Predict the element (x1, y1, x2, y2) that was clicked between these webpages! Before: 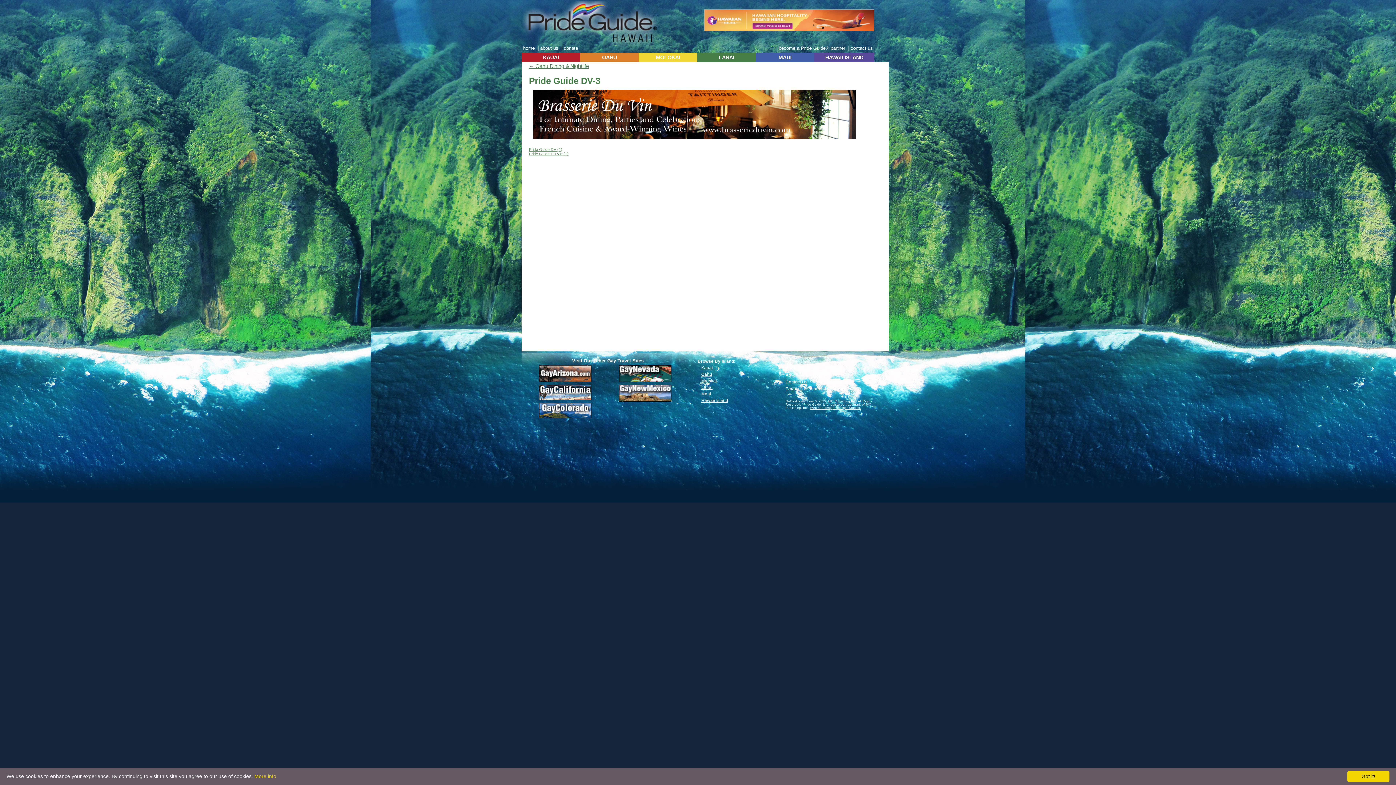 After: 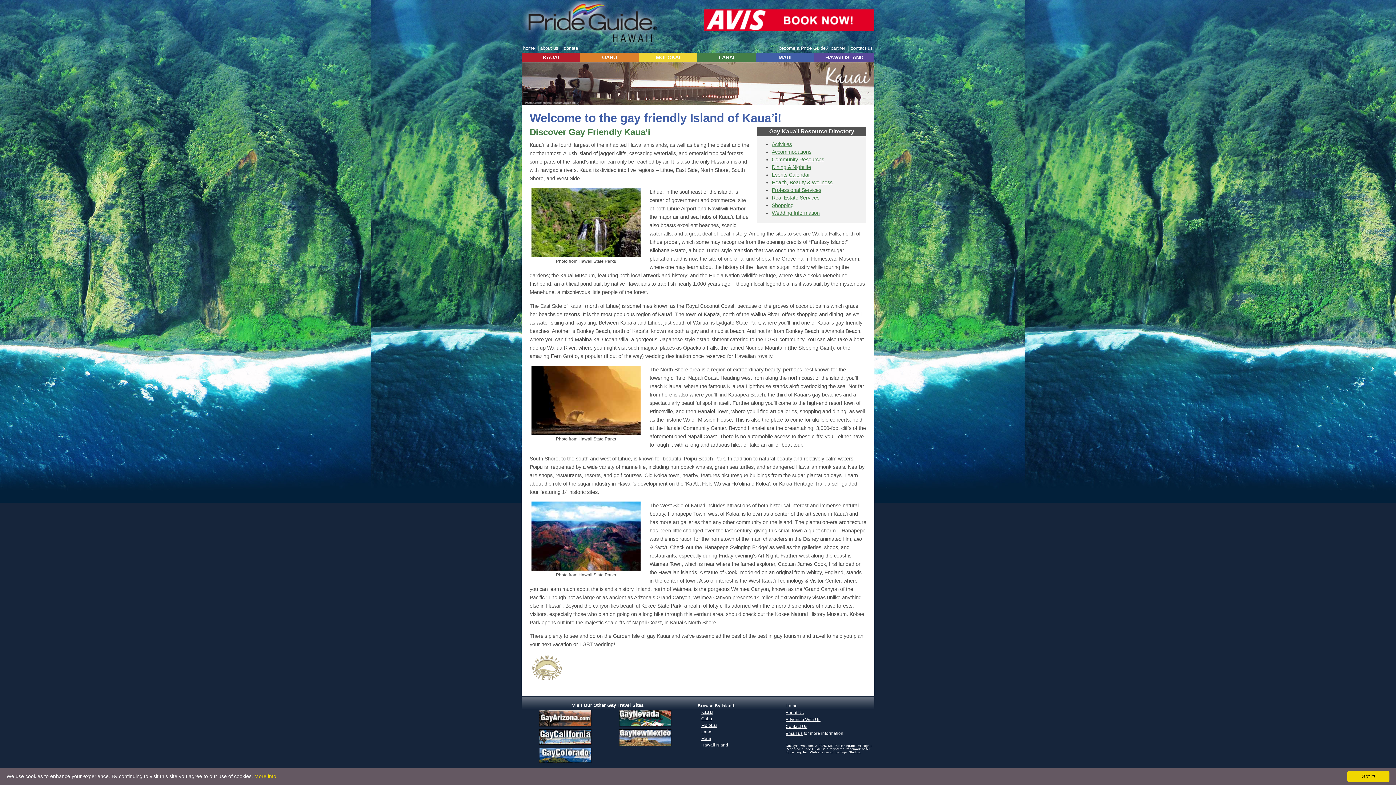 Action: bbox: (701, 365, 713, 370) label: Kauai